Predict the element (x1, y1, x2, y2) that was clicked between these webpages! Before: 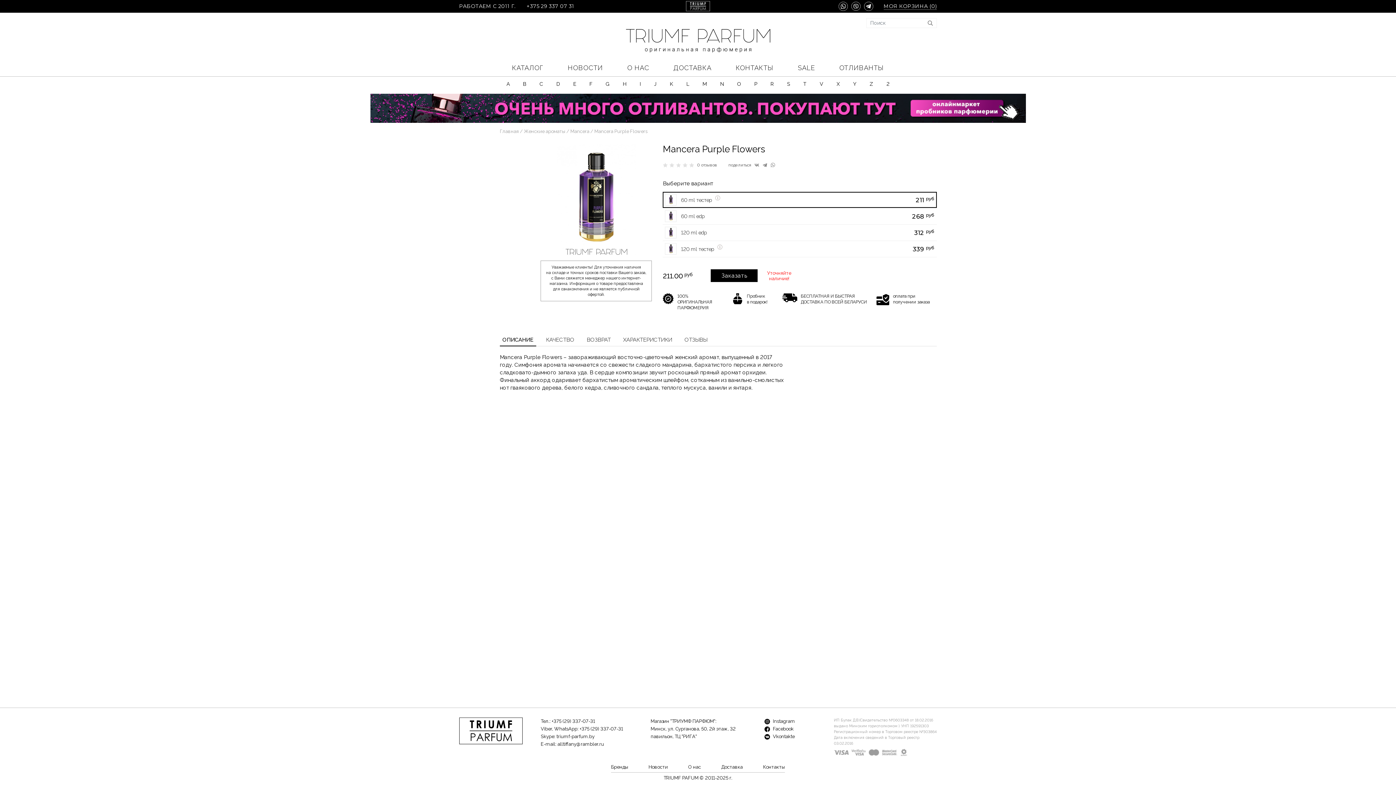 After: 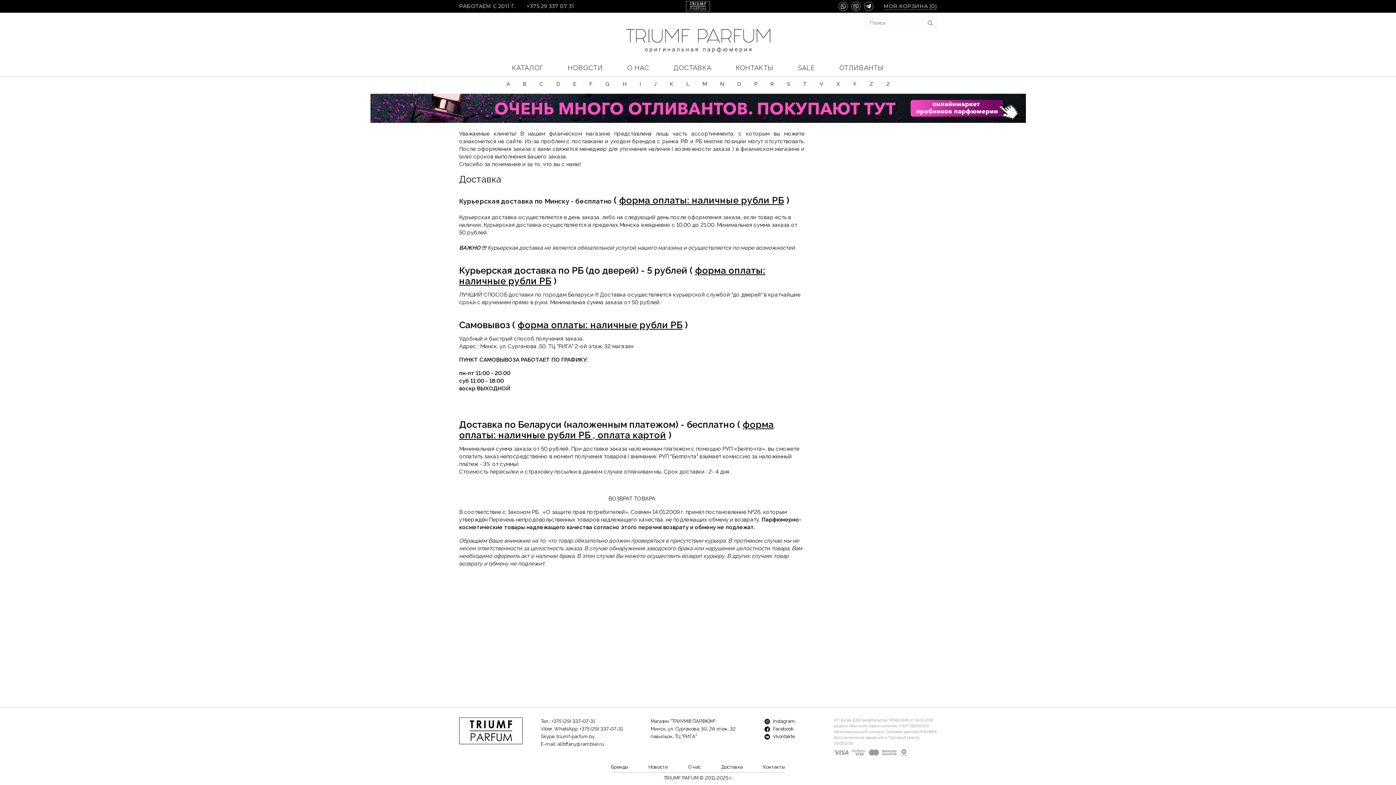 Action: bbox: (721, 764, 742, 770) label: Доставка